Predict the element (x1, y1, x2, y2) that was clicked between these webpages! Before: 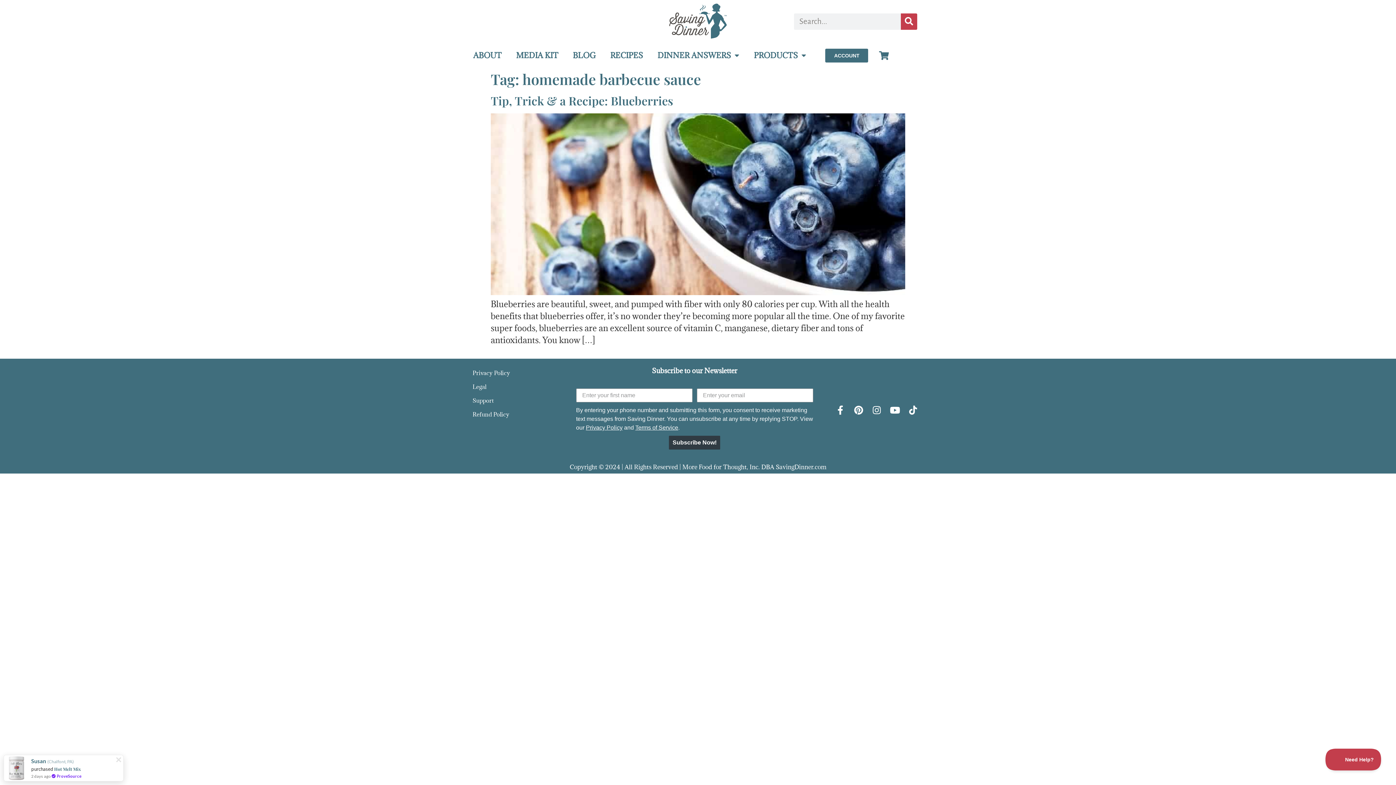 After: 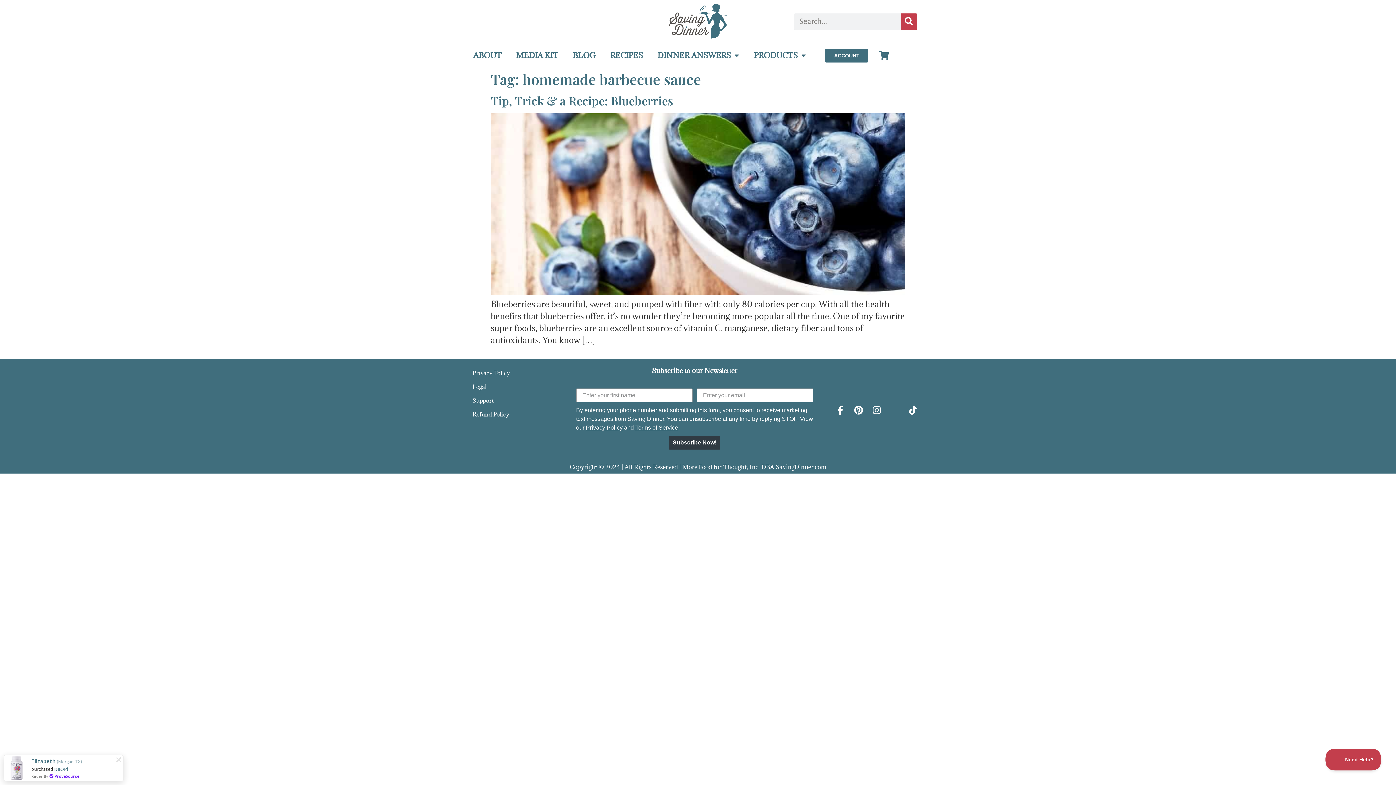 Action: bbox: (890, 405, 899, 414) label: Youtube